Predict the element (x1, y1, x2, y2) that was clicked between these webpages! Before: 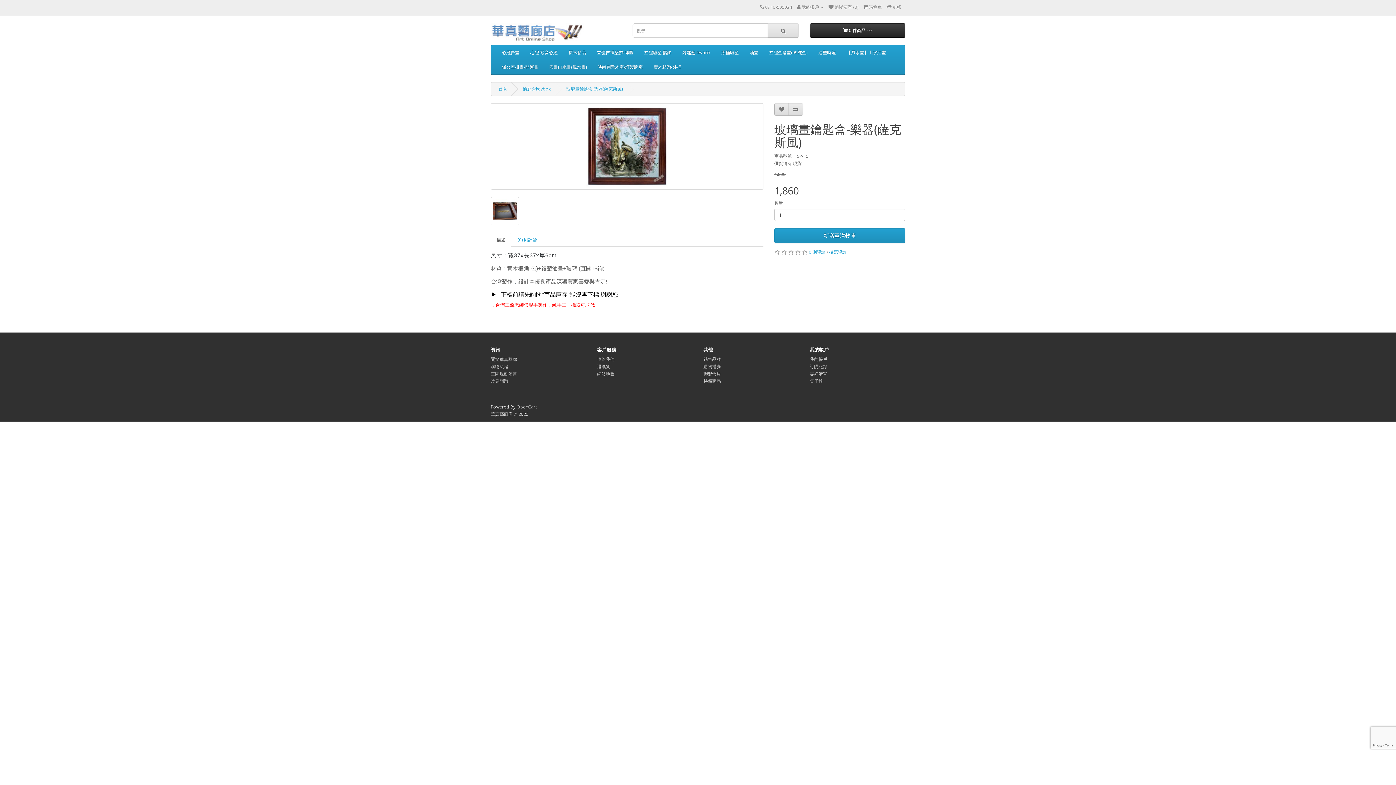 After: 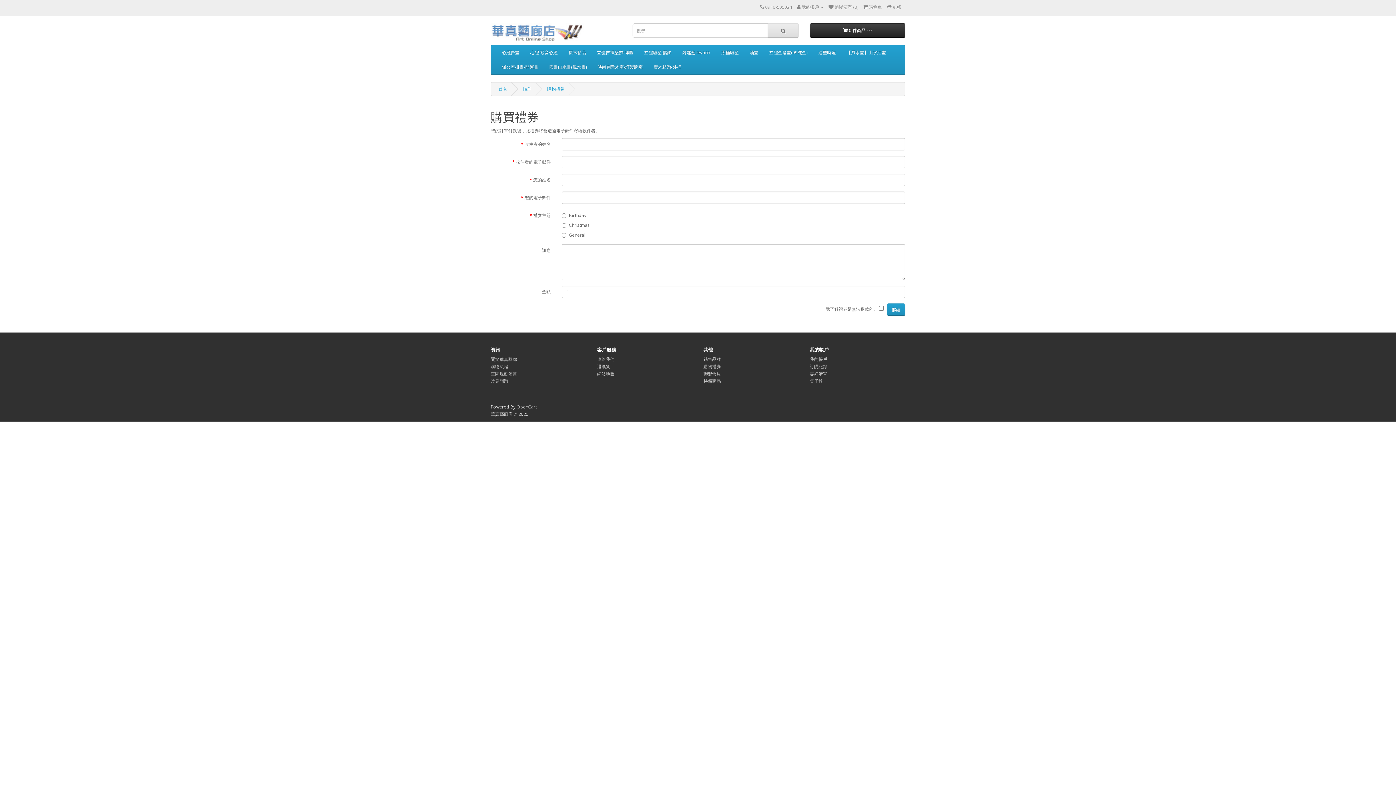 Action: label: 購物禮券 bbox: (703, 363, 721, 369)